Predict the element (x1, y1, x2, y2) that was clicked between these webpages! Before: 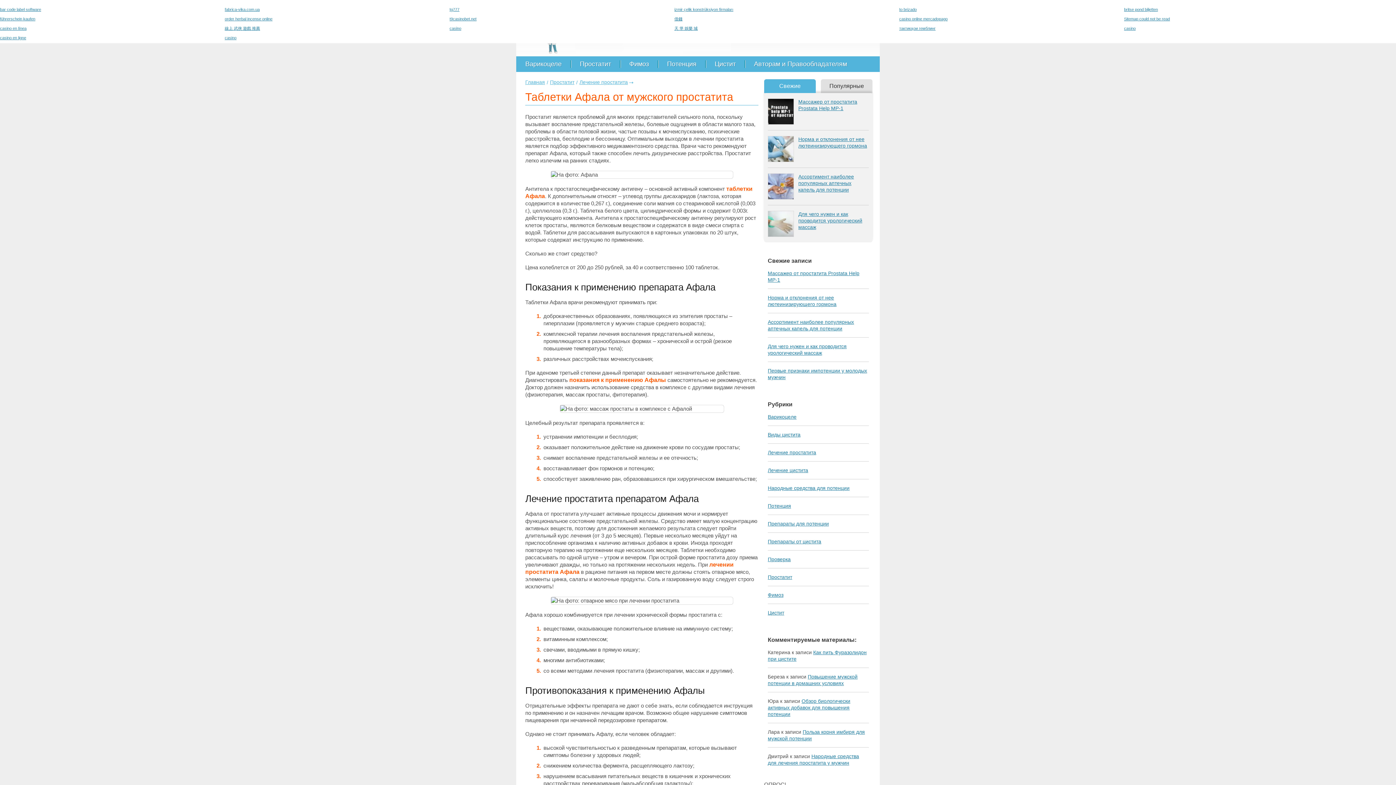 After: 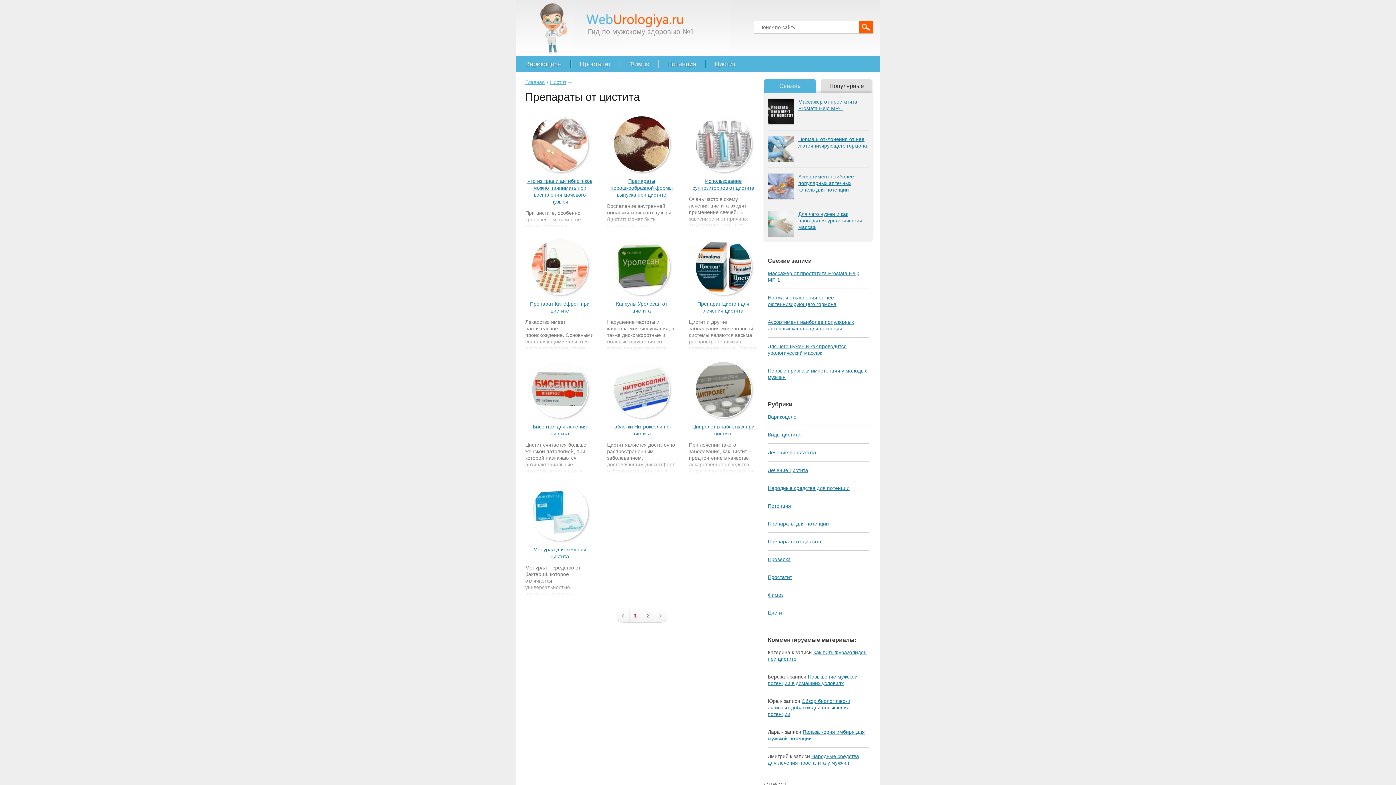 Action: label: Препараты от цистита bbox: (768, 538, 821, 544)